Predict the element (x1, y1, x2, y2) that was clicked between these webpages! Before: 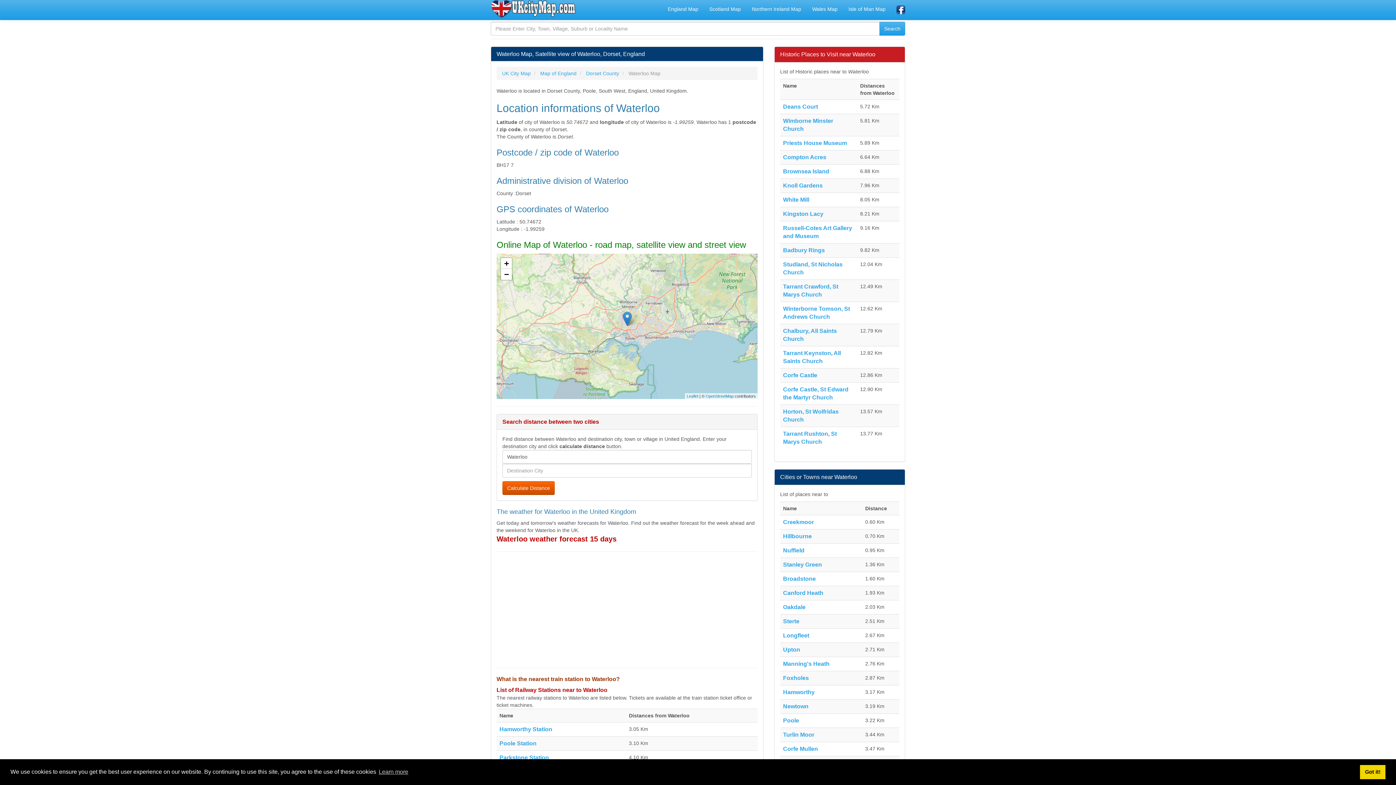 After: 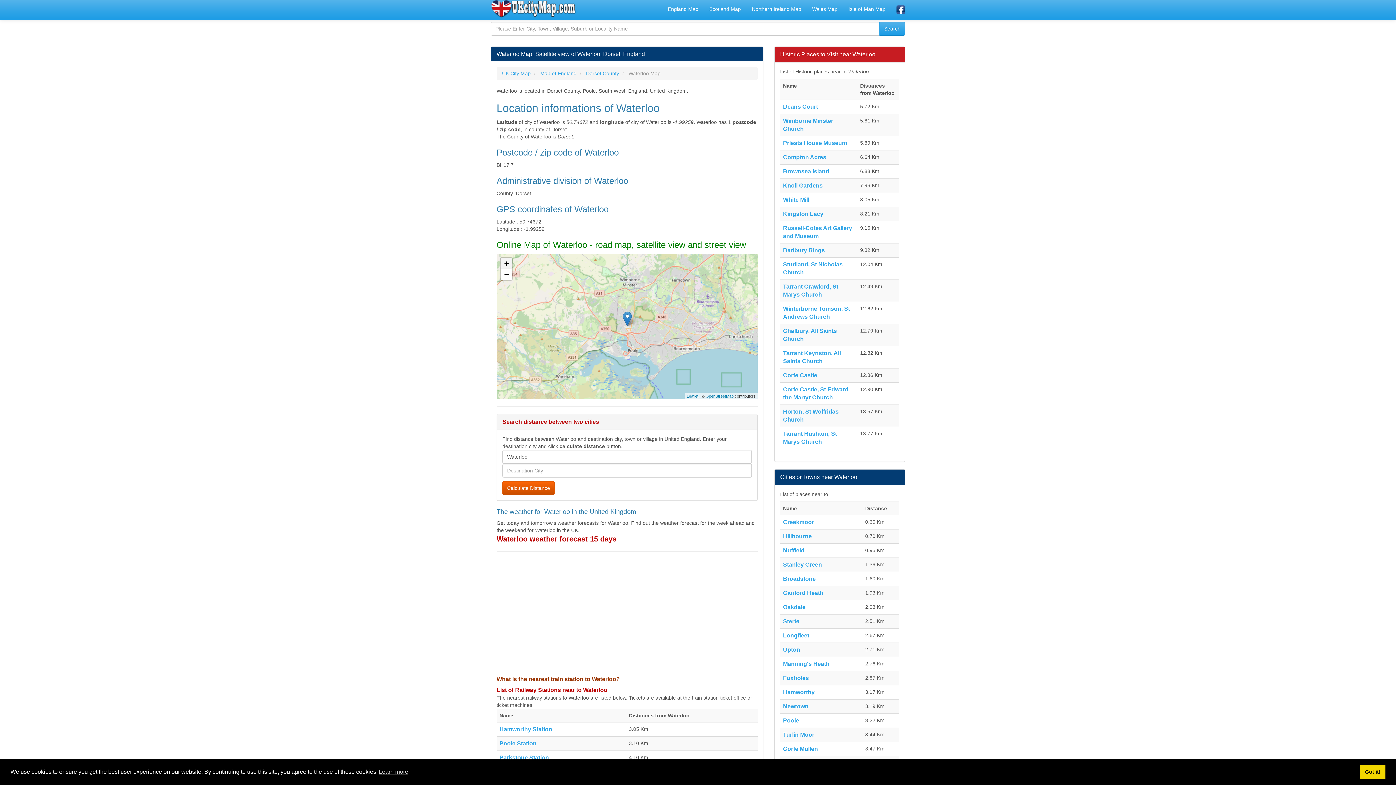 Action: bbox: (501, 258, 512, 269) label: Zoom in